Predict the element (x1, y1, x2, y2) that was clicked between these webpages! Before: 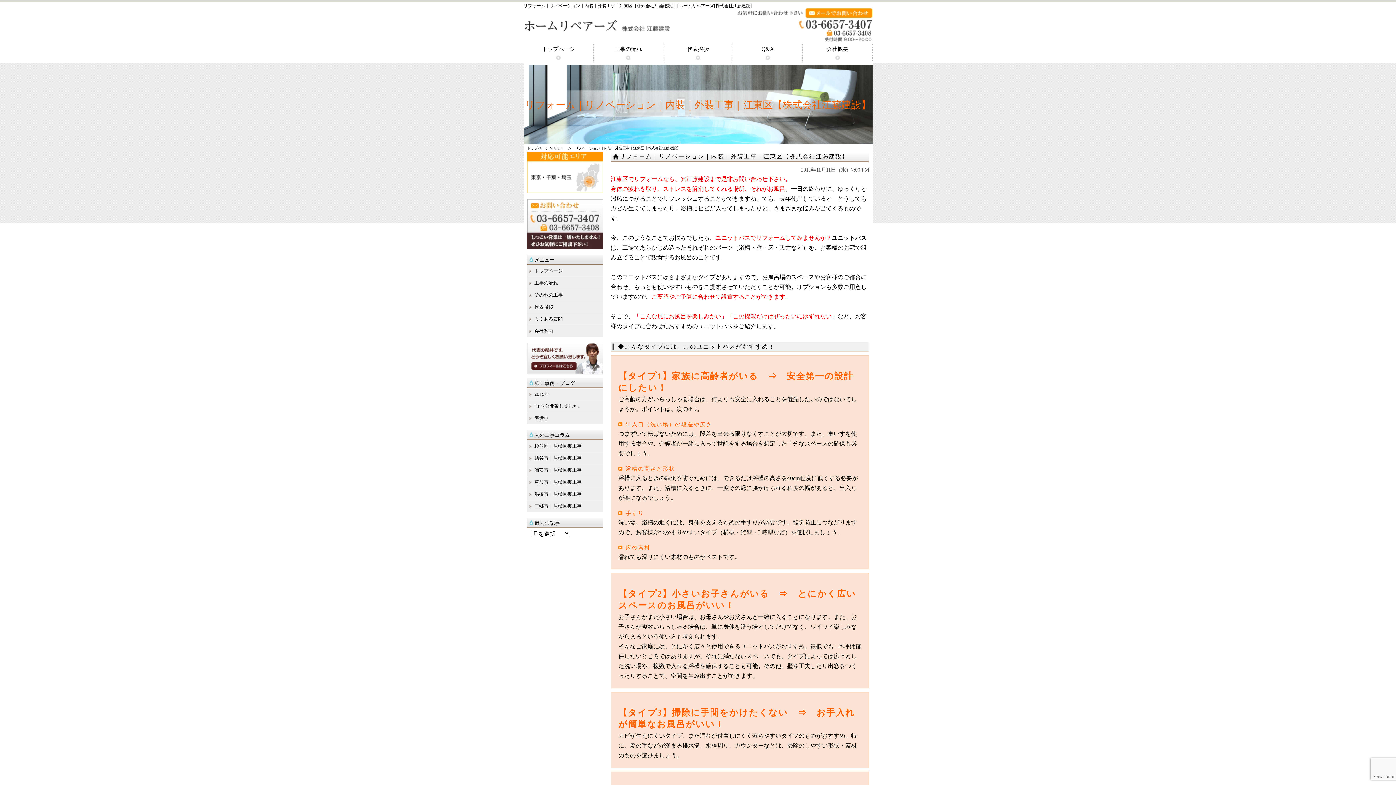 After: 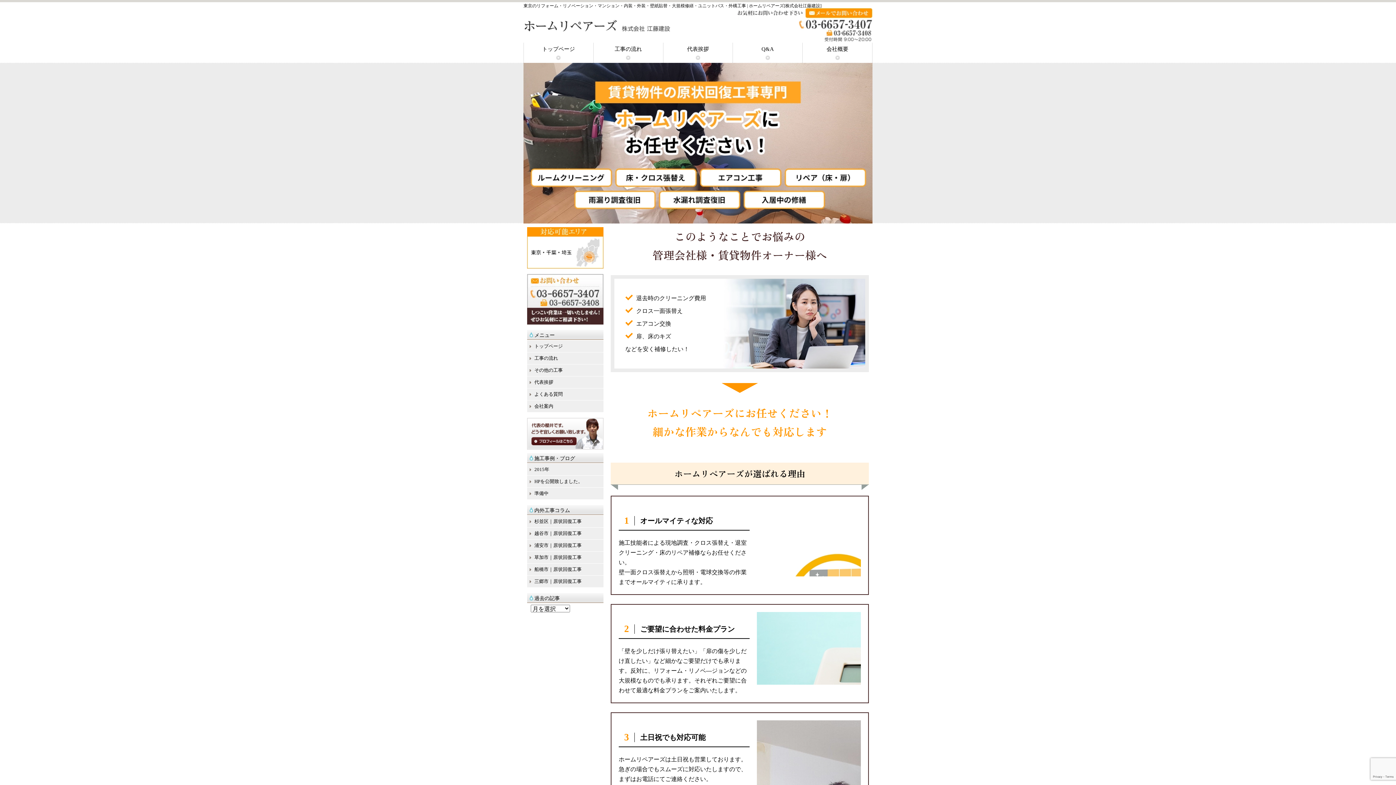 Action: label: トップページ bbox: (524, 42, 593, 62)